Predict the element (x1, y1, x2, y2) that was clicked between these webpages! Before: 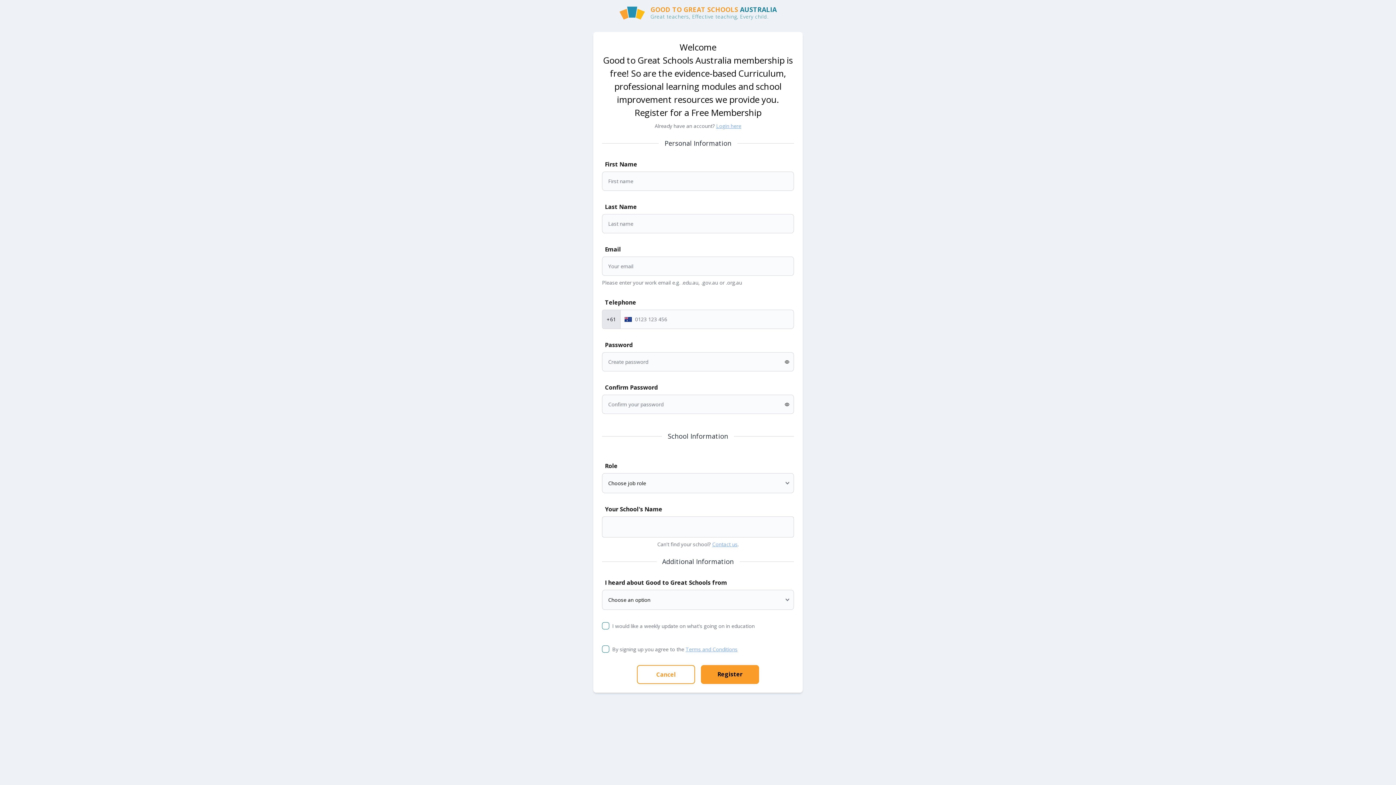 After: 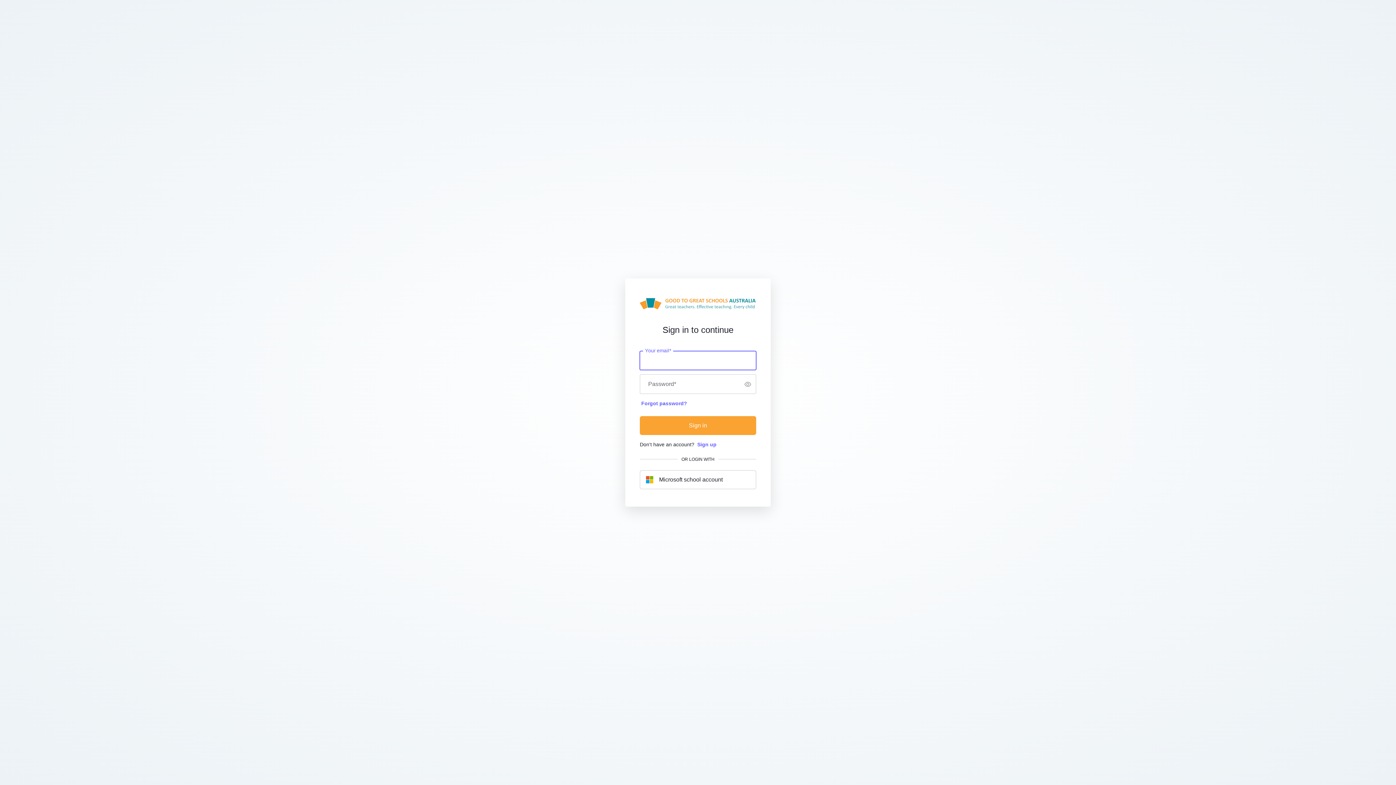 Action: bbox: (716, 122, 741, 129) label: Login here